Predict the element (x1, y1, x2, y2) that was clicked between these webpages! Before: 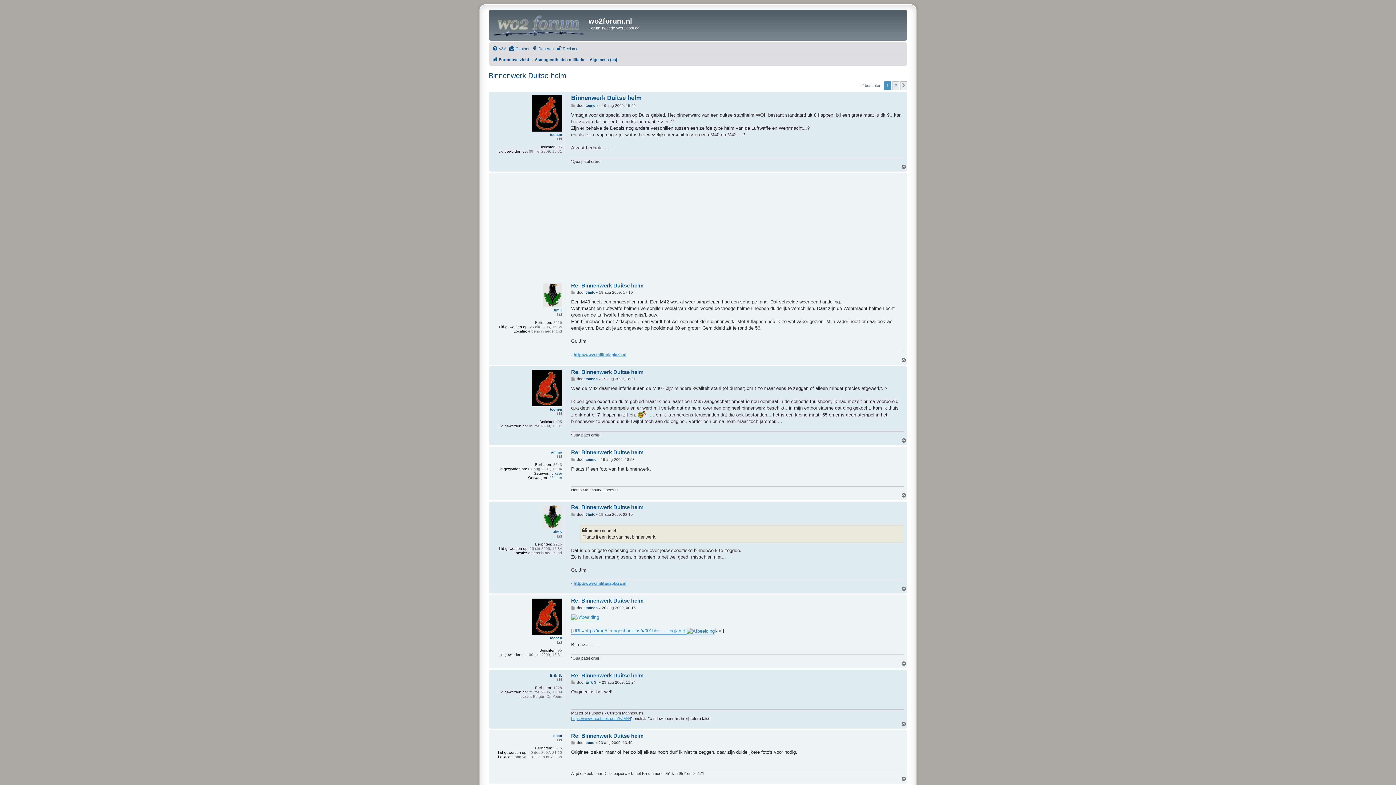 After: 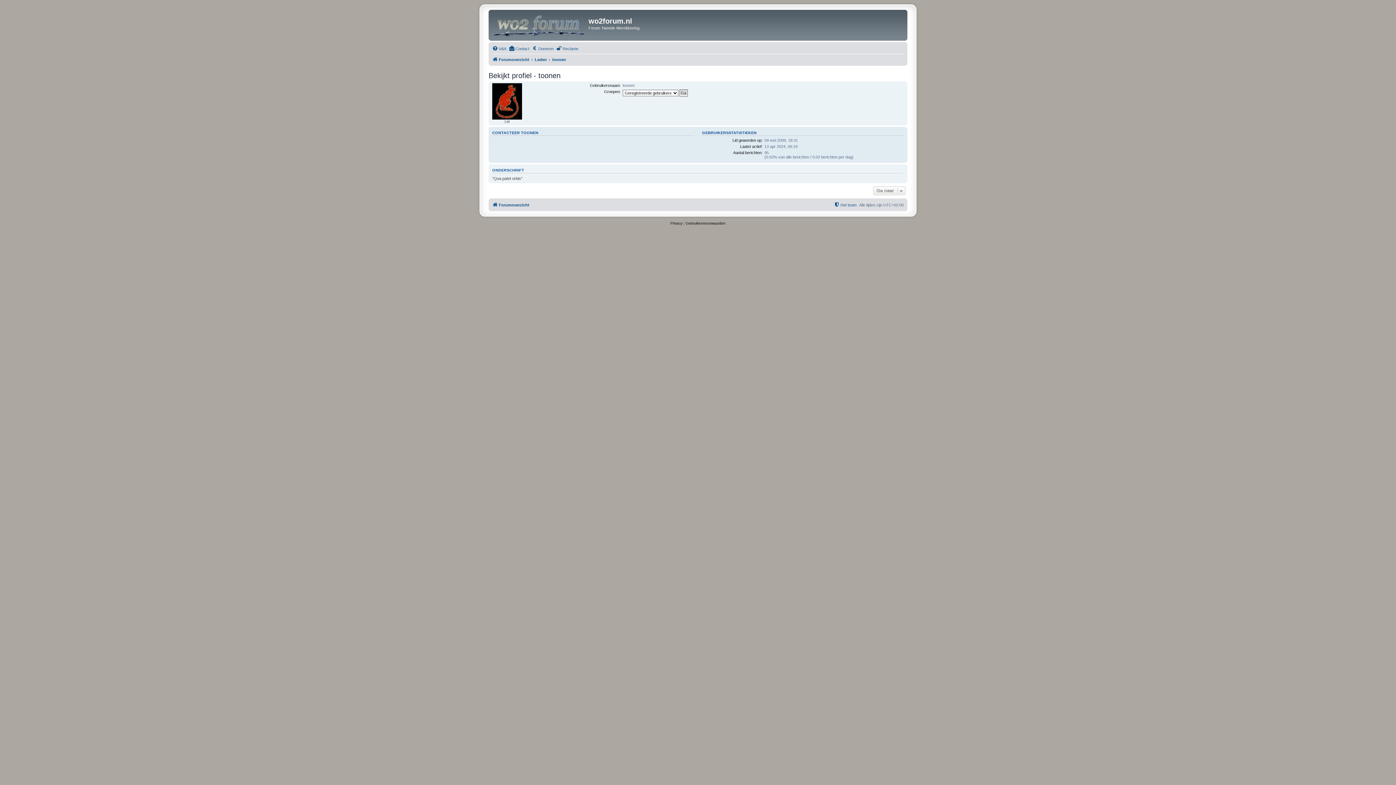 Action: label: toonen bbox: (550, 407, 562, 411)